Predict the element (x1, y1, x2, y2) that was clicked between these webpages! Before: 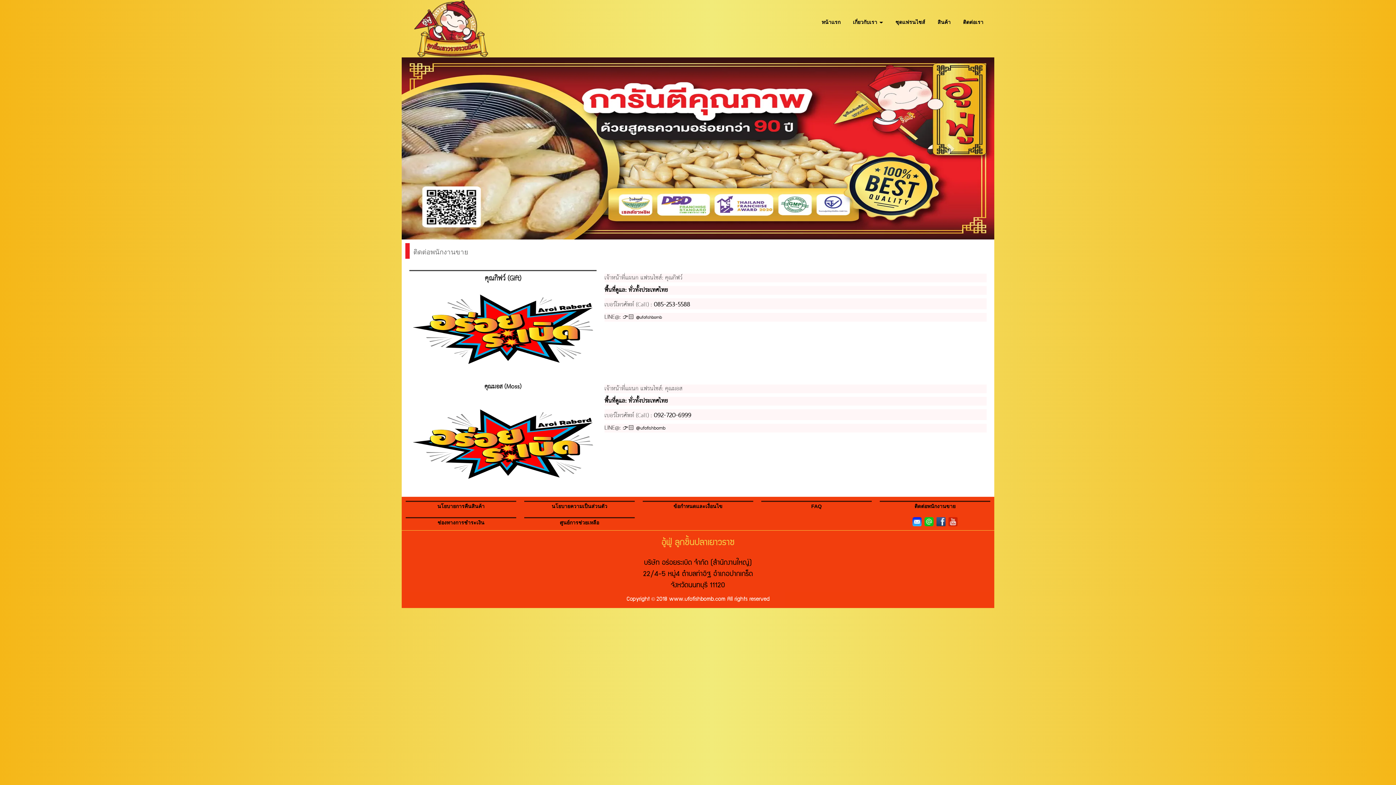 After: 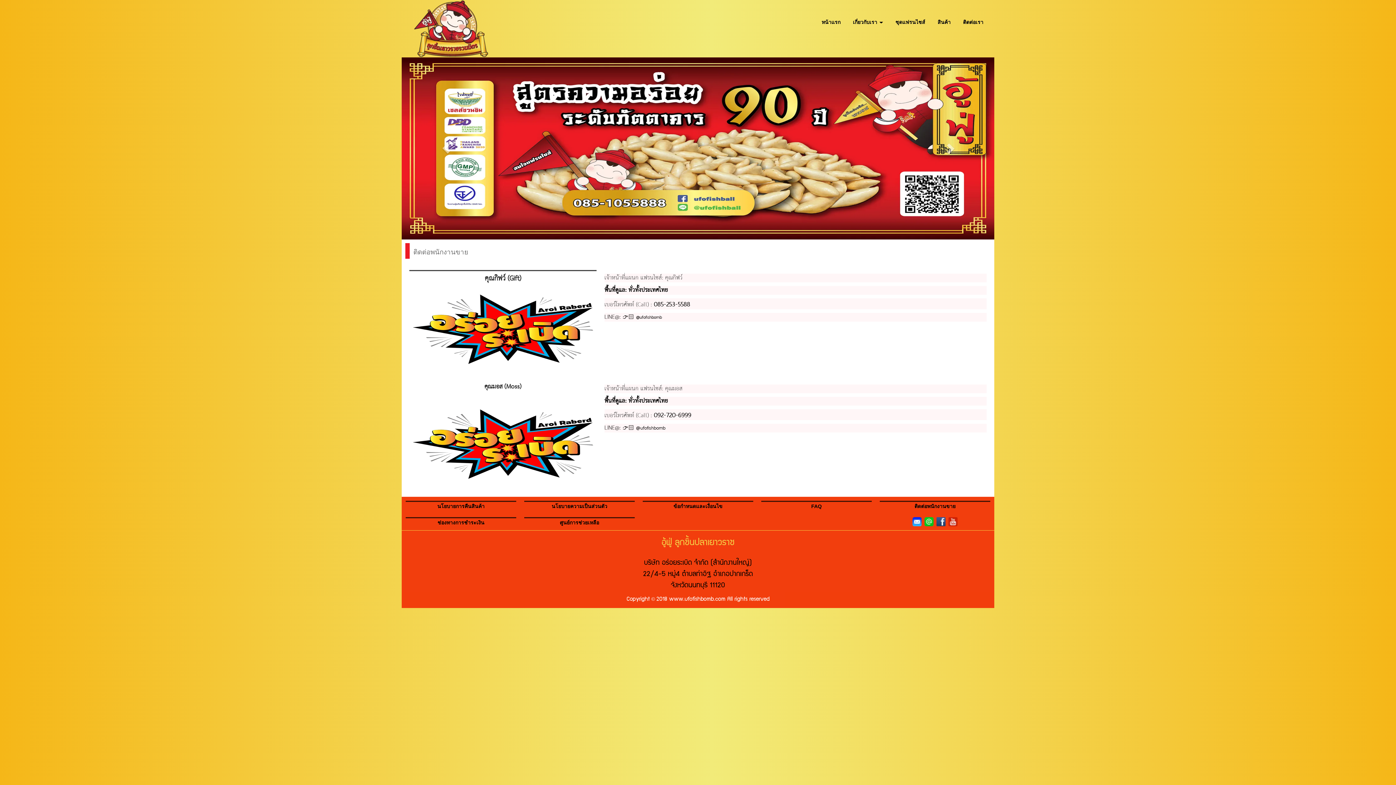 Action: label:   bbox: (935, 491, 936, 497)